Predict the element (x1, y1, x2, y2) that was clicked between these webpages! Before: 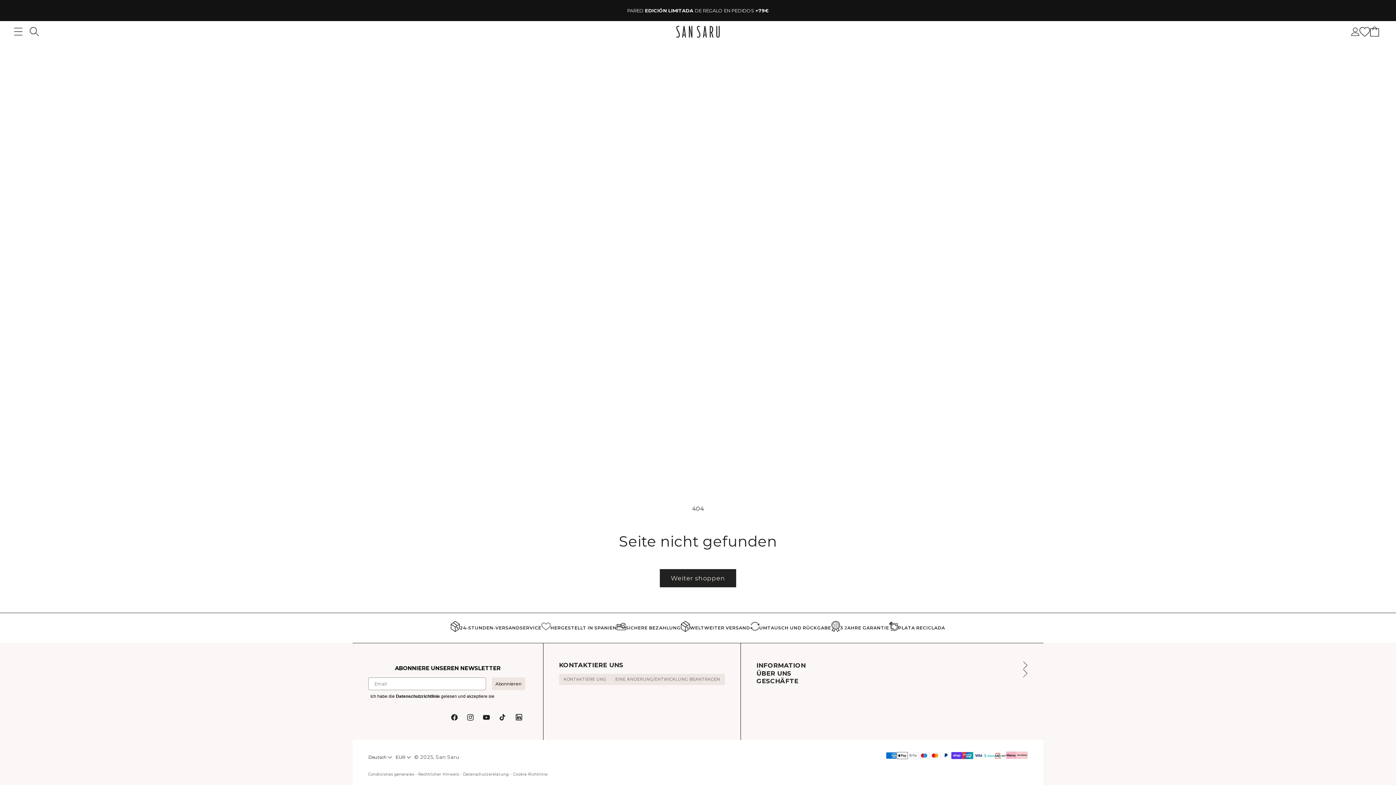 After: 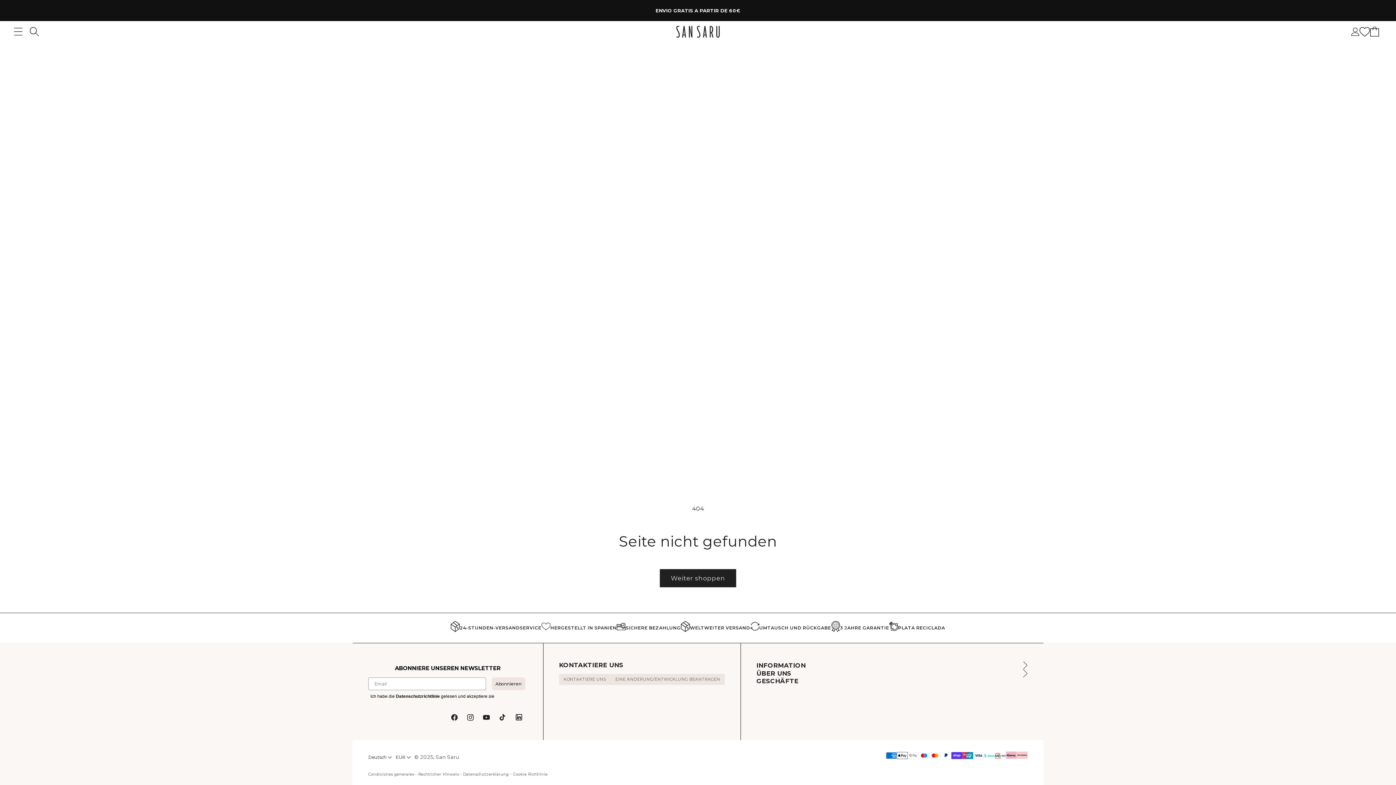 Action: bbox: (510, 709, 527, 726) label: LinkedIn